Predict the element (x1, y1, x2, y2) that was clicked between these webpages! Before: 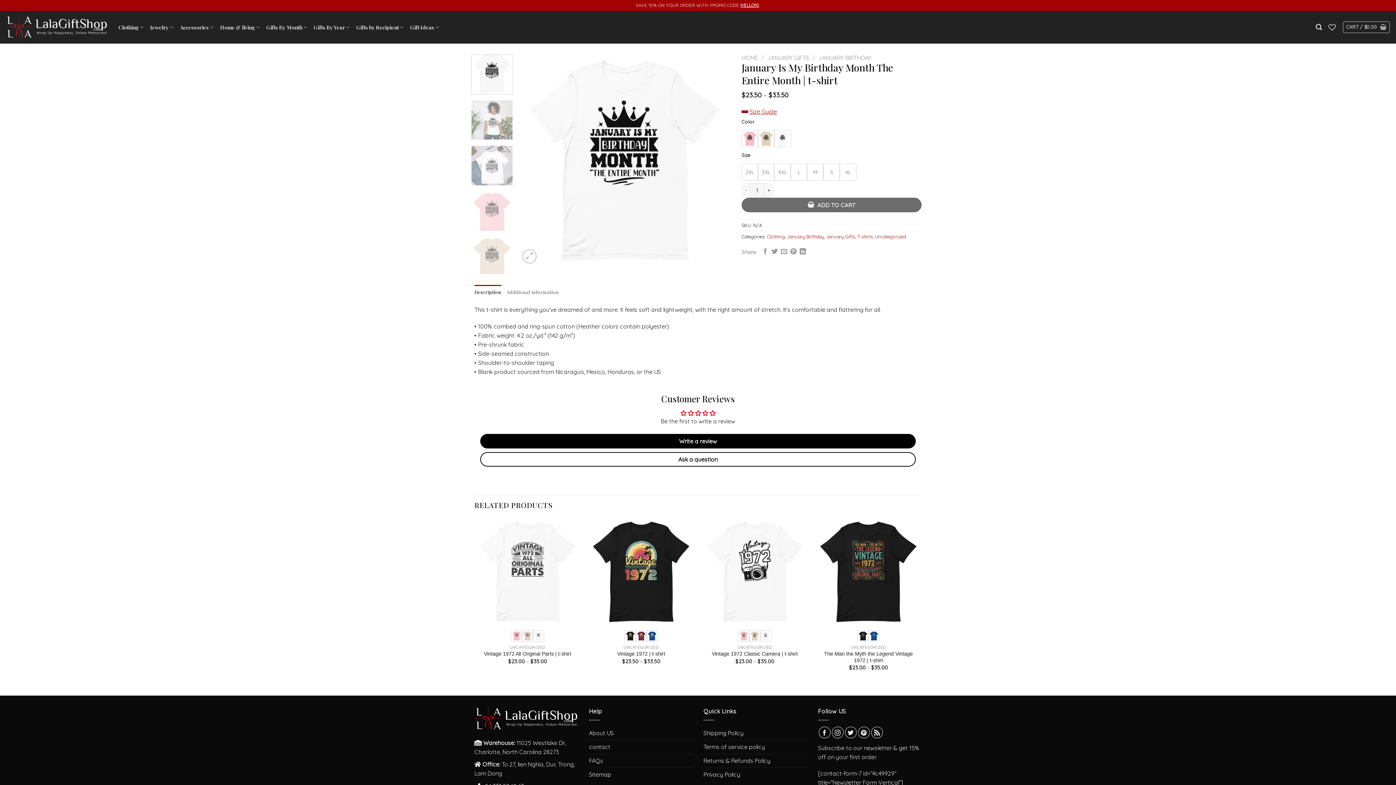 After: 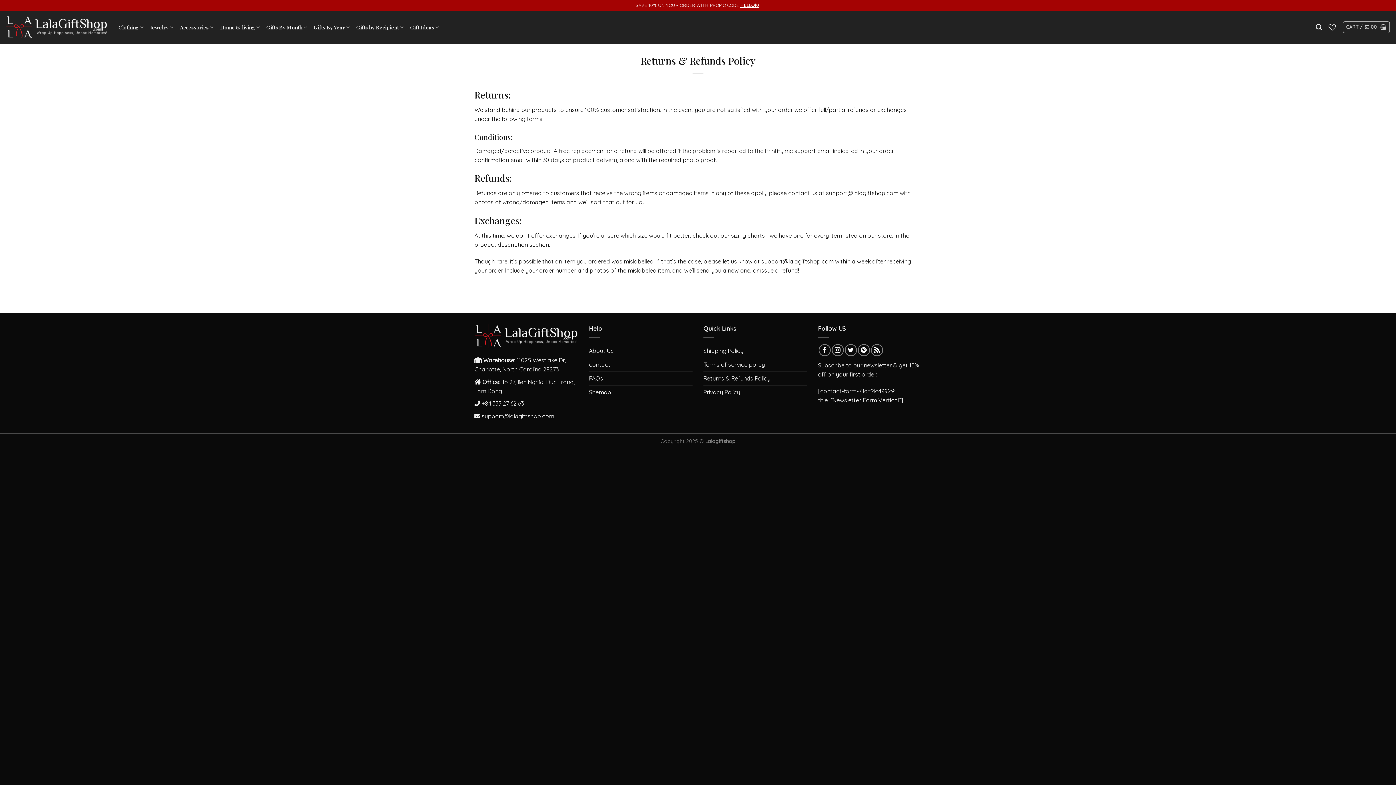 Action: label: Returns & Refunds Policy bbox: (703, 754, 770, 768)